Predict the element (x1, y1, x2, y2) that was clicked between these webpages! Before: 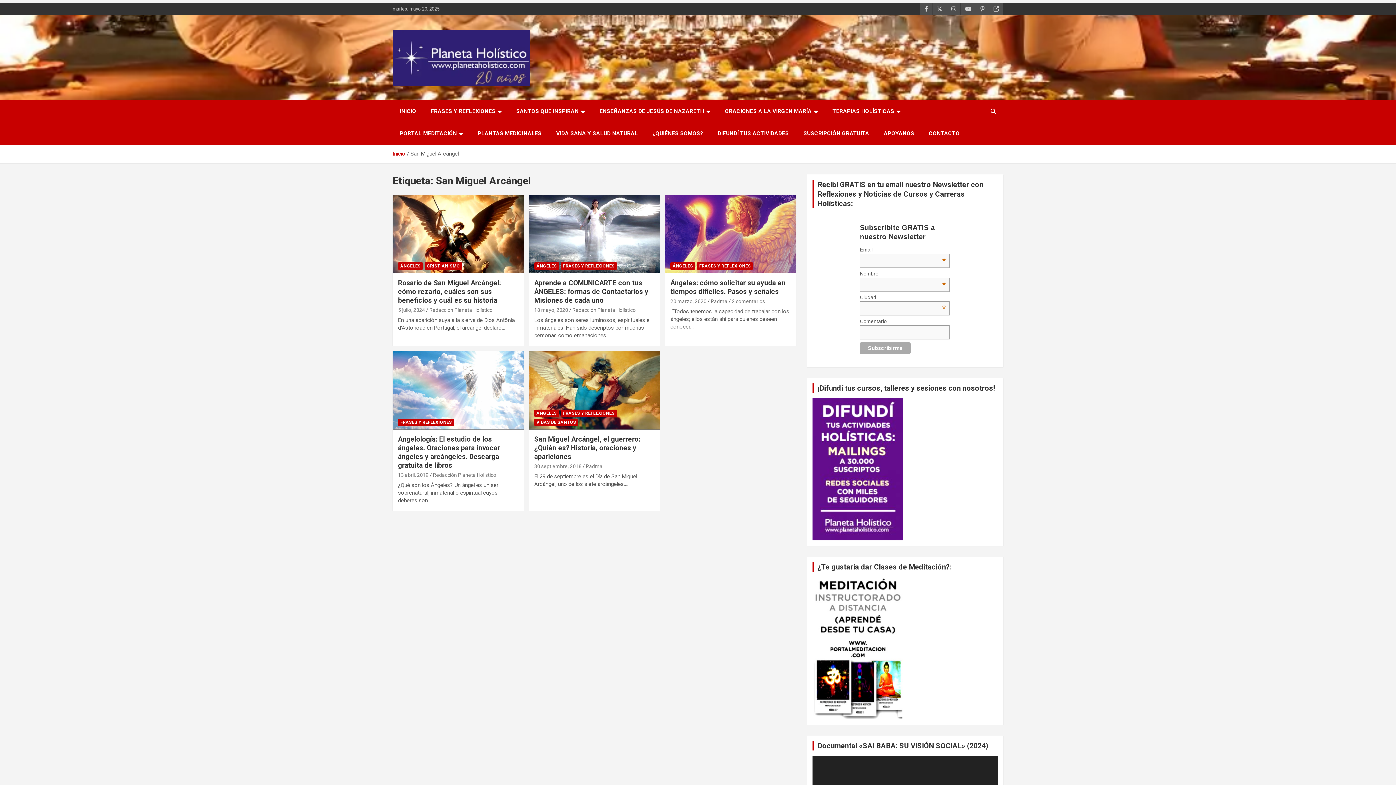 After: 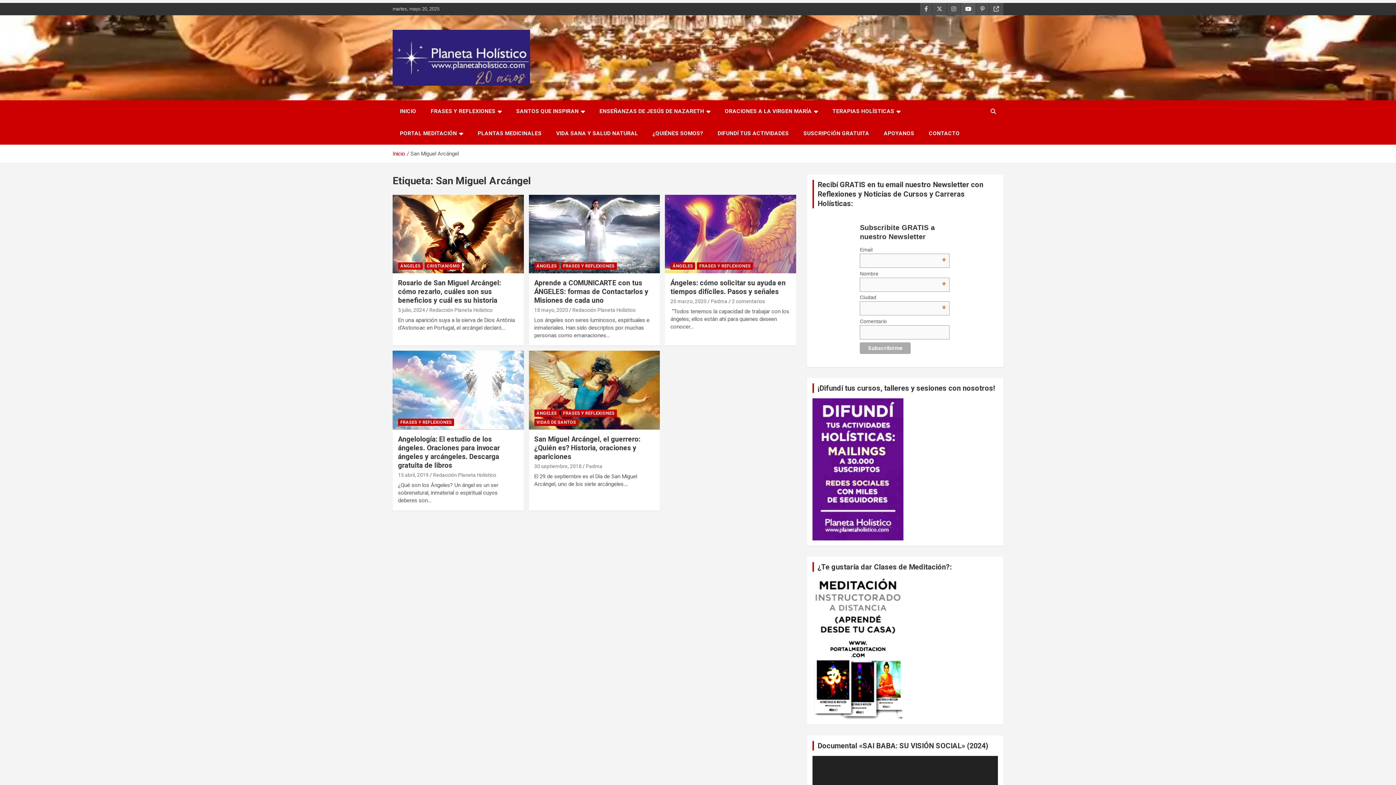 Action: bbox: (961, 2, 976, 15)